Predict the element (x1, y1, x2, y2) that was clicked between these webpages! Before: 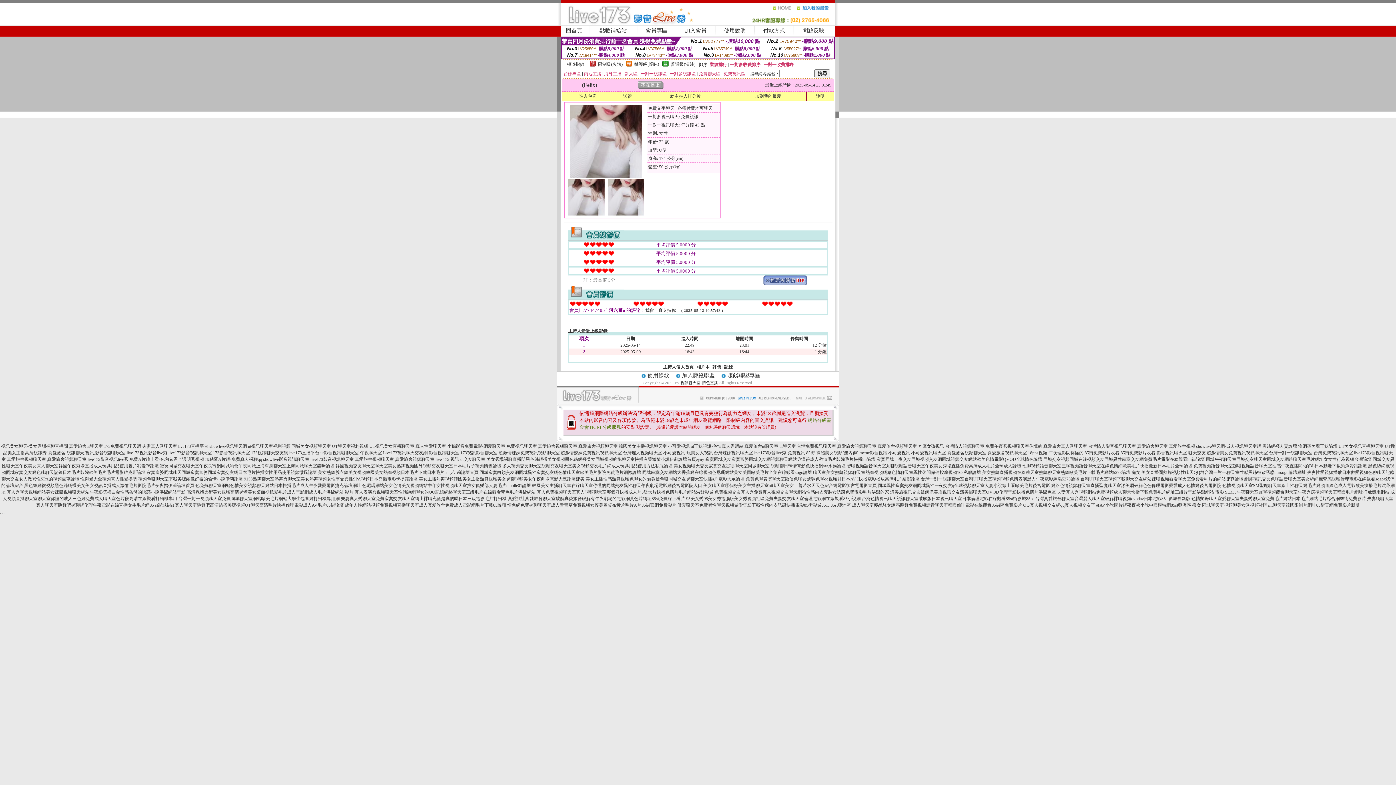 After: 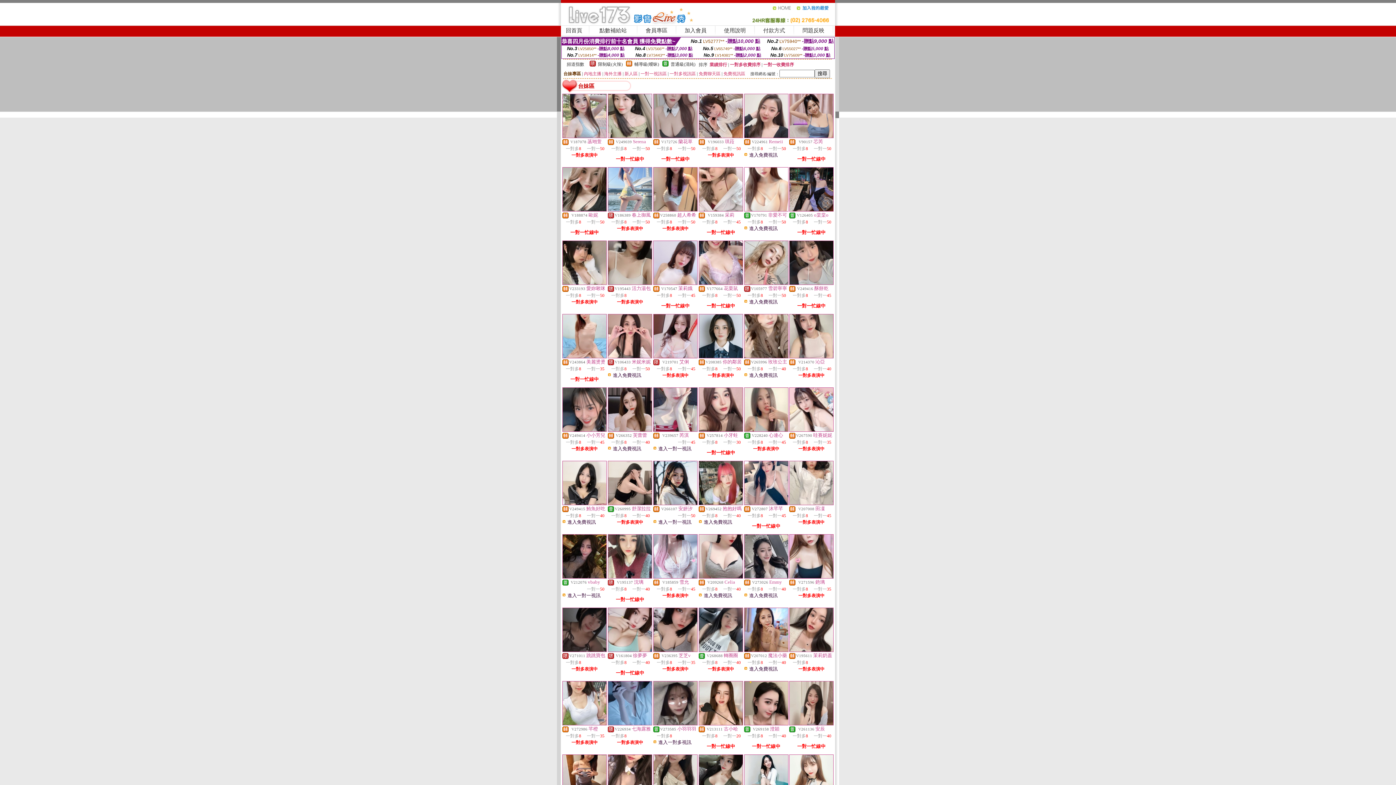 Action: bbox: (563, 71, 581, 76) label: 台妹專區